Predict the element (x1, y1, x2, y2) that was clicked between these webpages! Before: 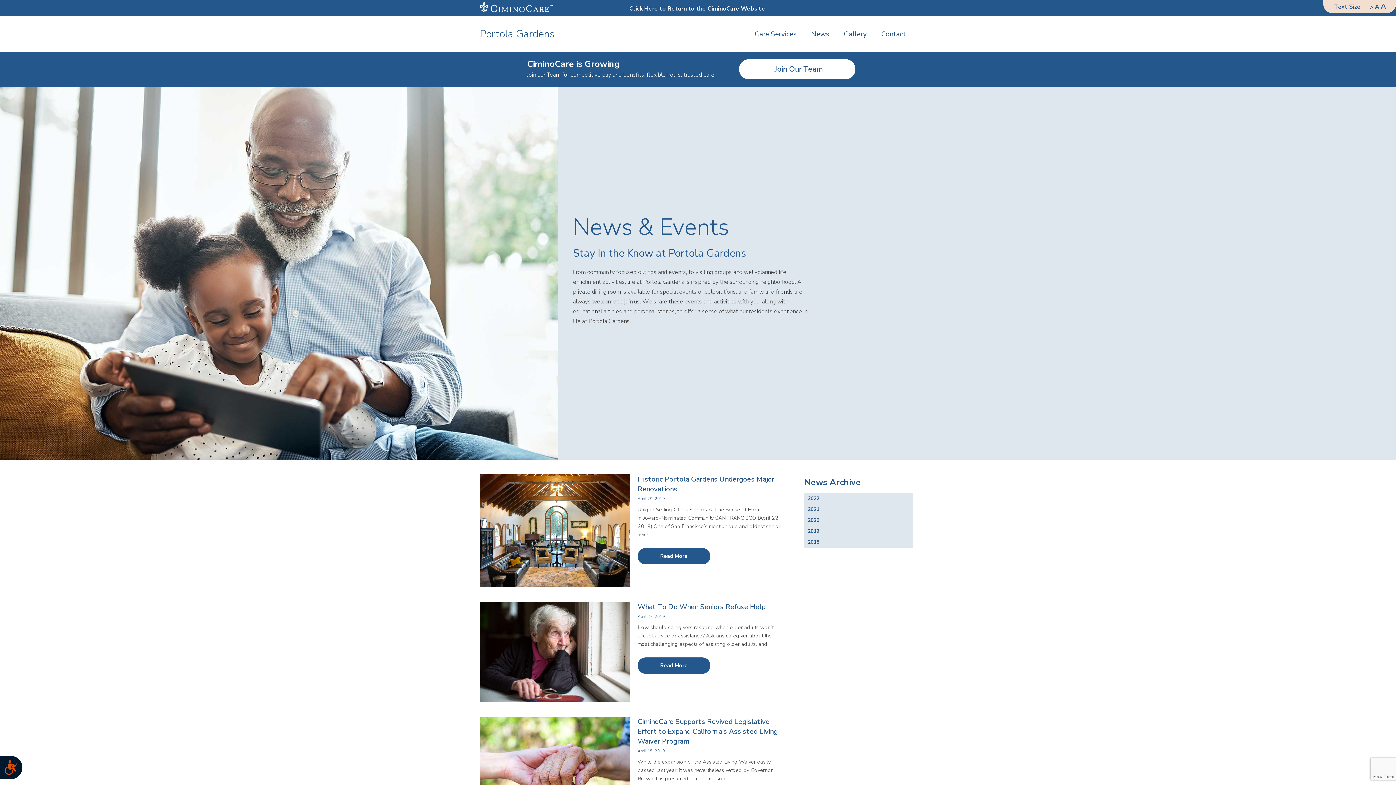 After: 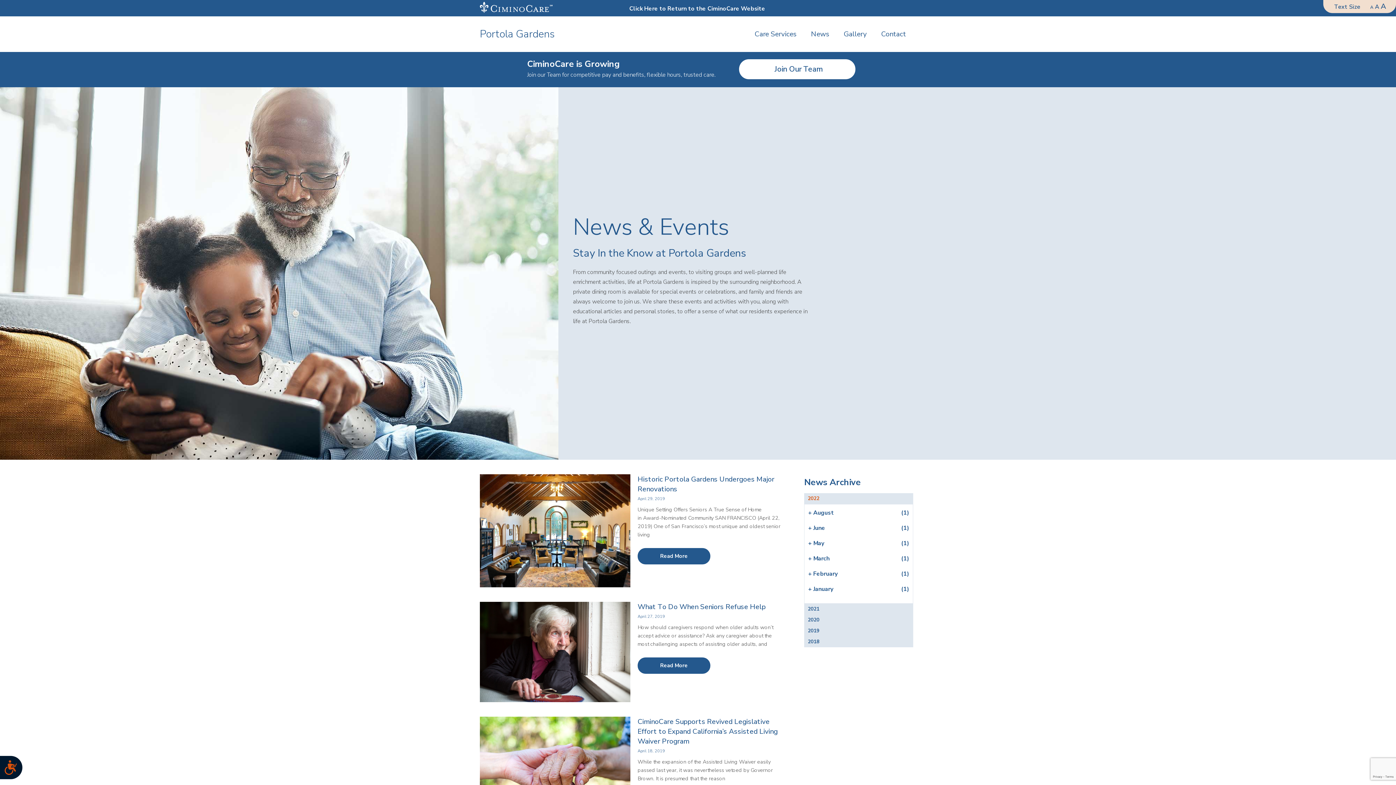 Action: bbox: (804, 493, 913, 504) label: 2022